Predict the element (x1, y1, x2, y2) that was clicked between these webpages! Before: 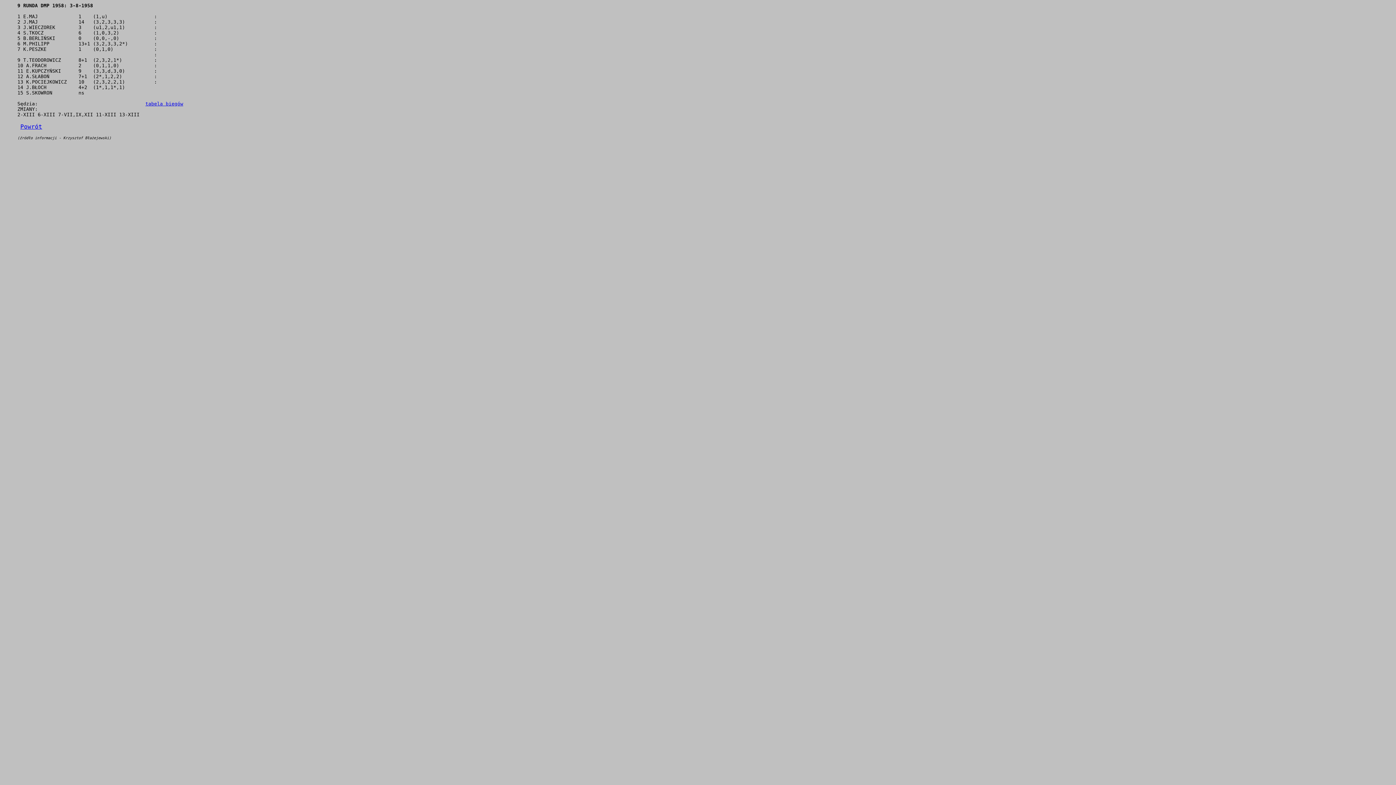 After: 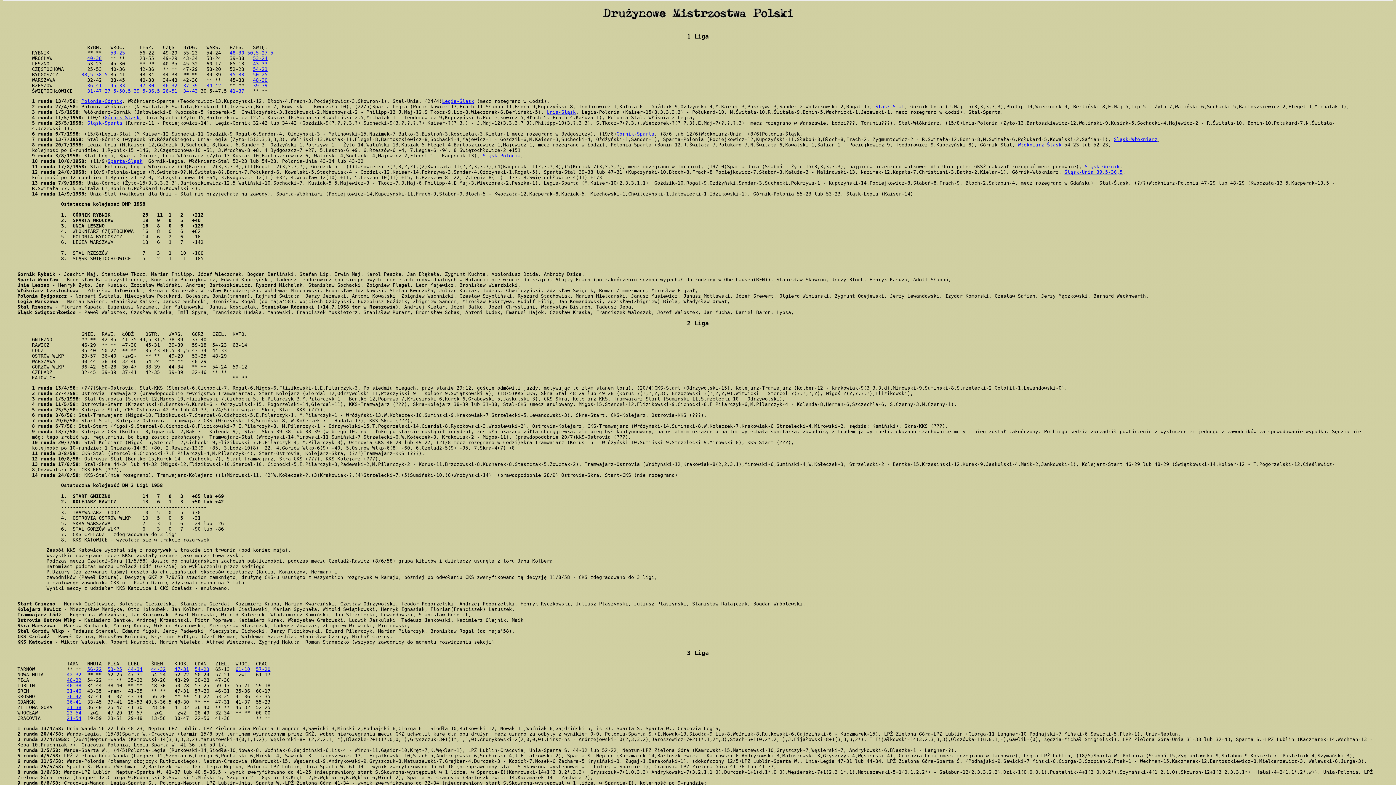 Action: label: Powrót bbox: (20, 123, 42, 129)